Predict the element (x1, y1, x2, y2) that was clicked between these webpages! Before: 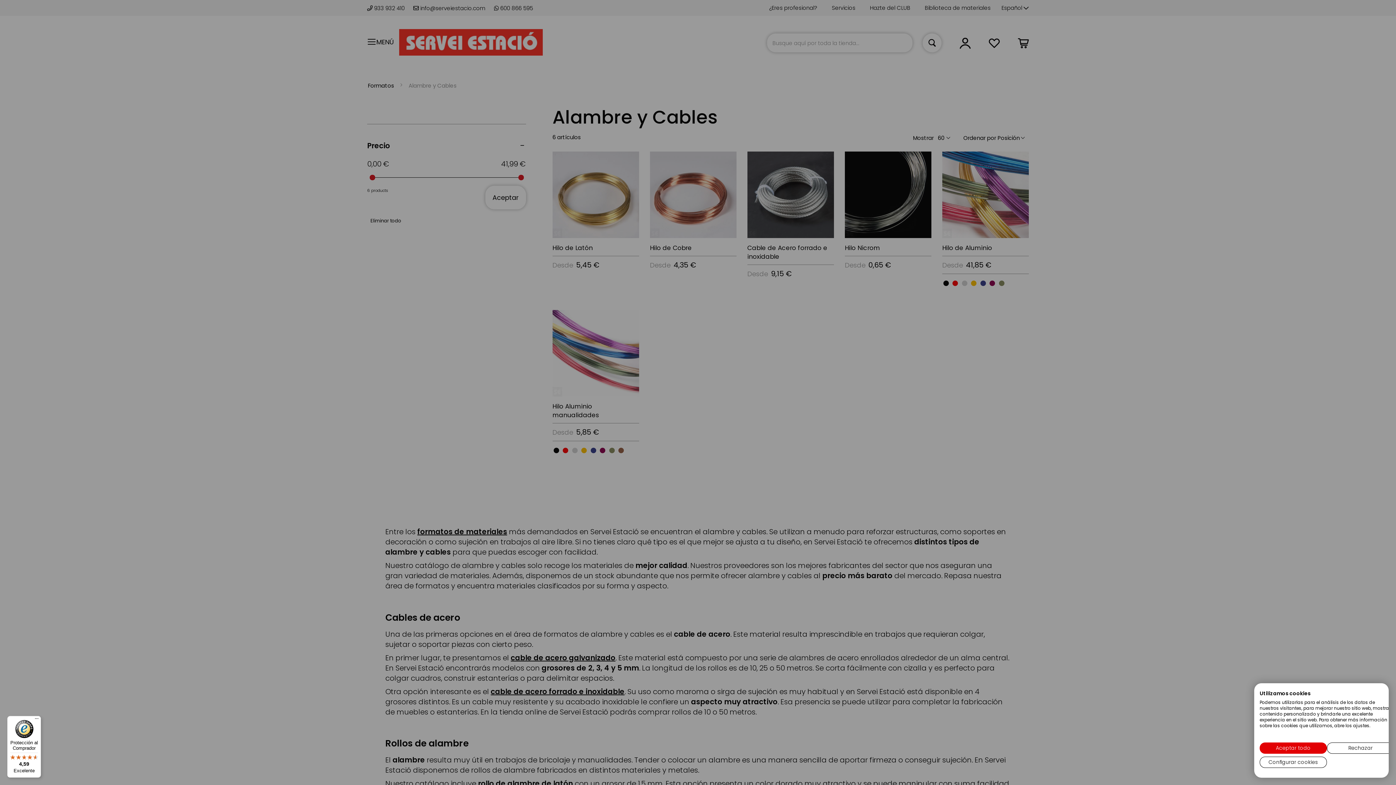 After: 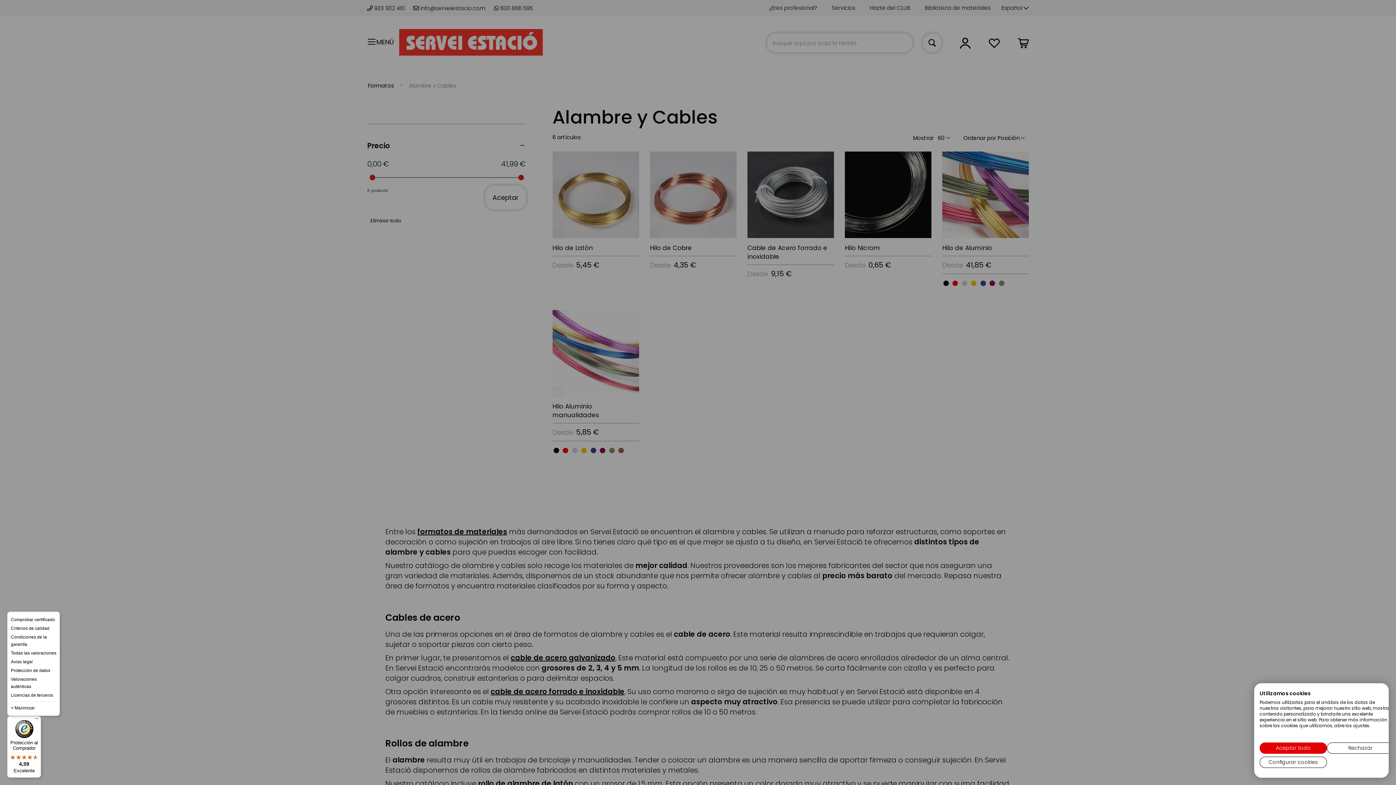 Action: label: Menú bbox: (32, 716, 41, 725)